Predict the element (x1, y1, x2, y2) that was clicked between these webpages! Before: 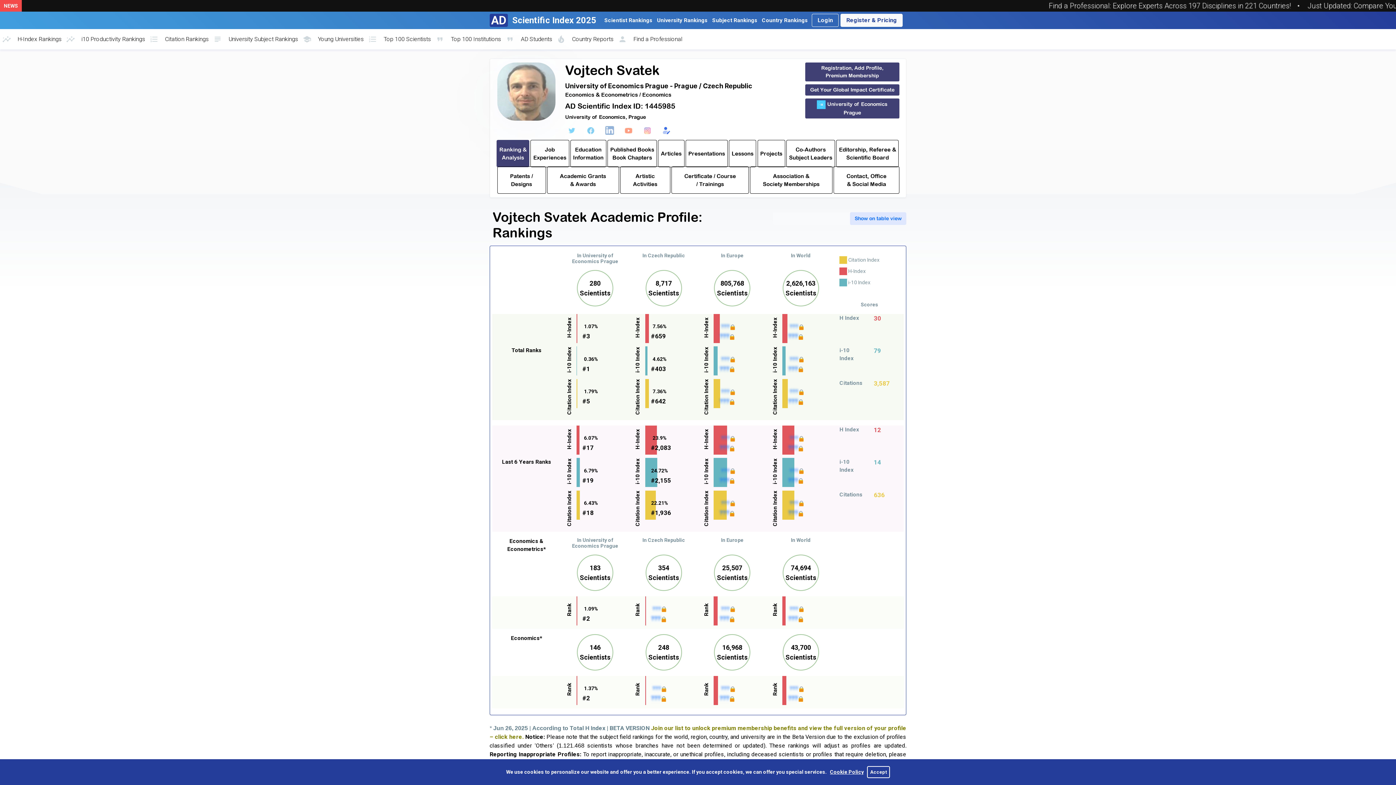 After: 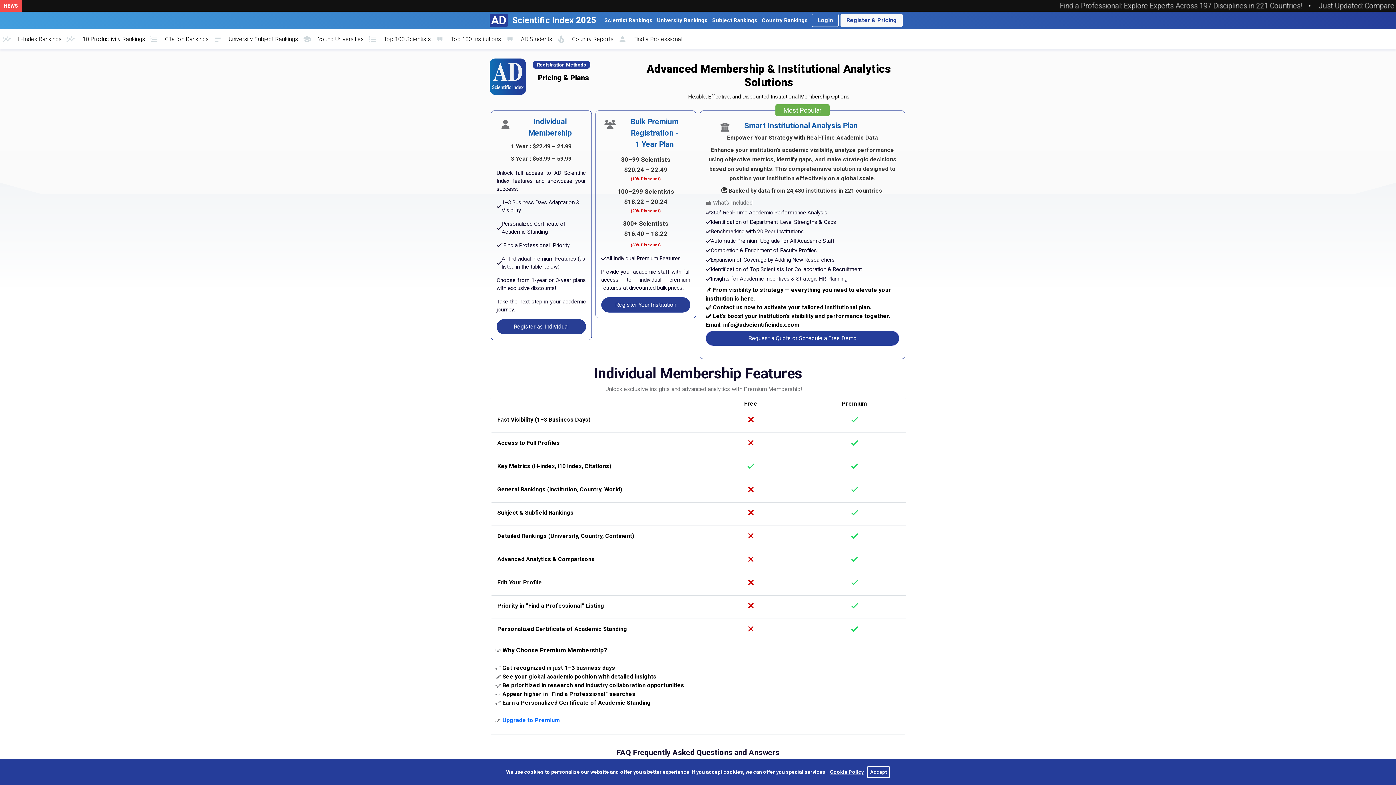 Action: bbox: (721, 388, 729, 394) label: ???